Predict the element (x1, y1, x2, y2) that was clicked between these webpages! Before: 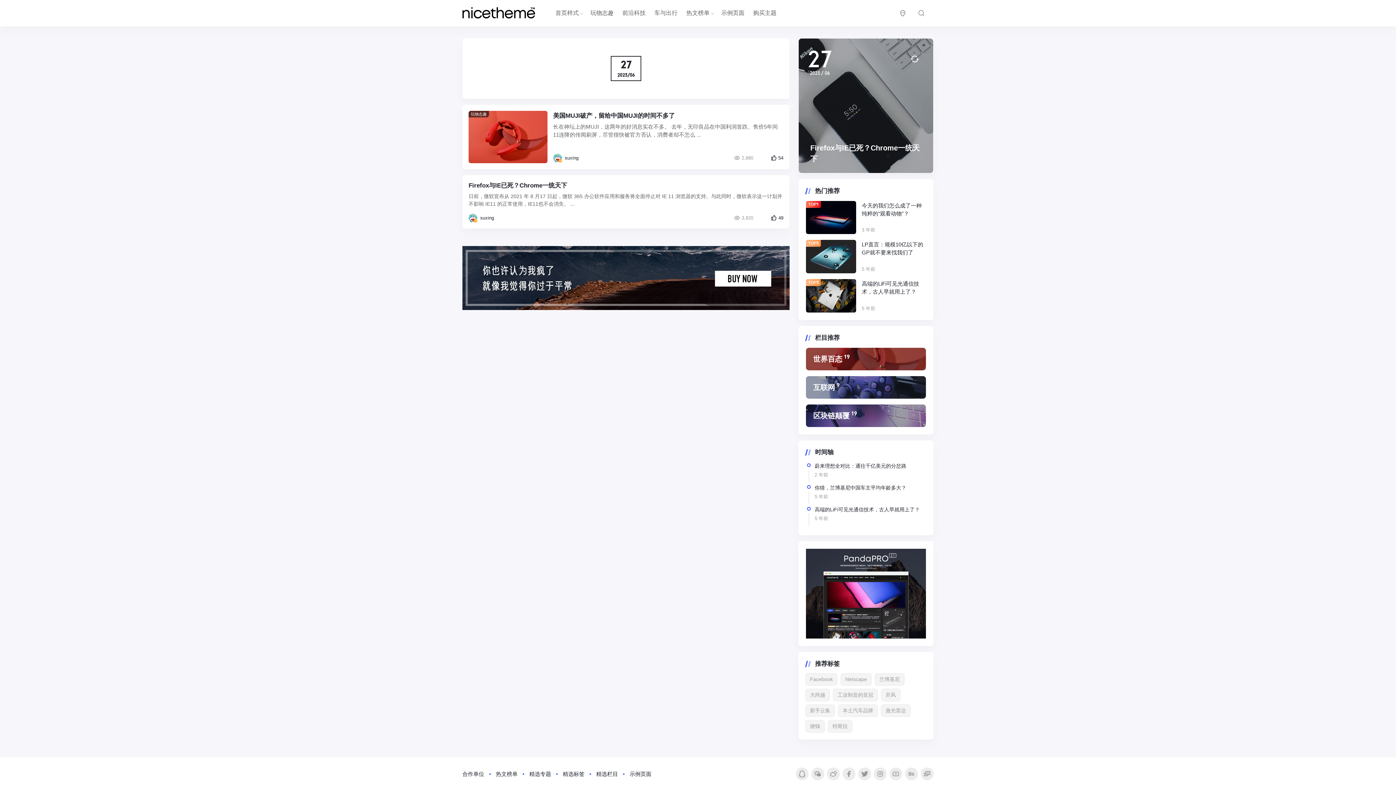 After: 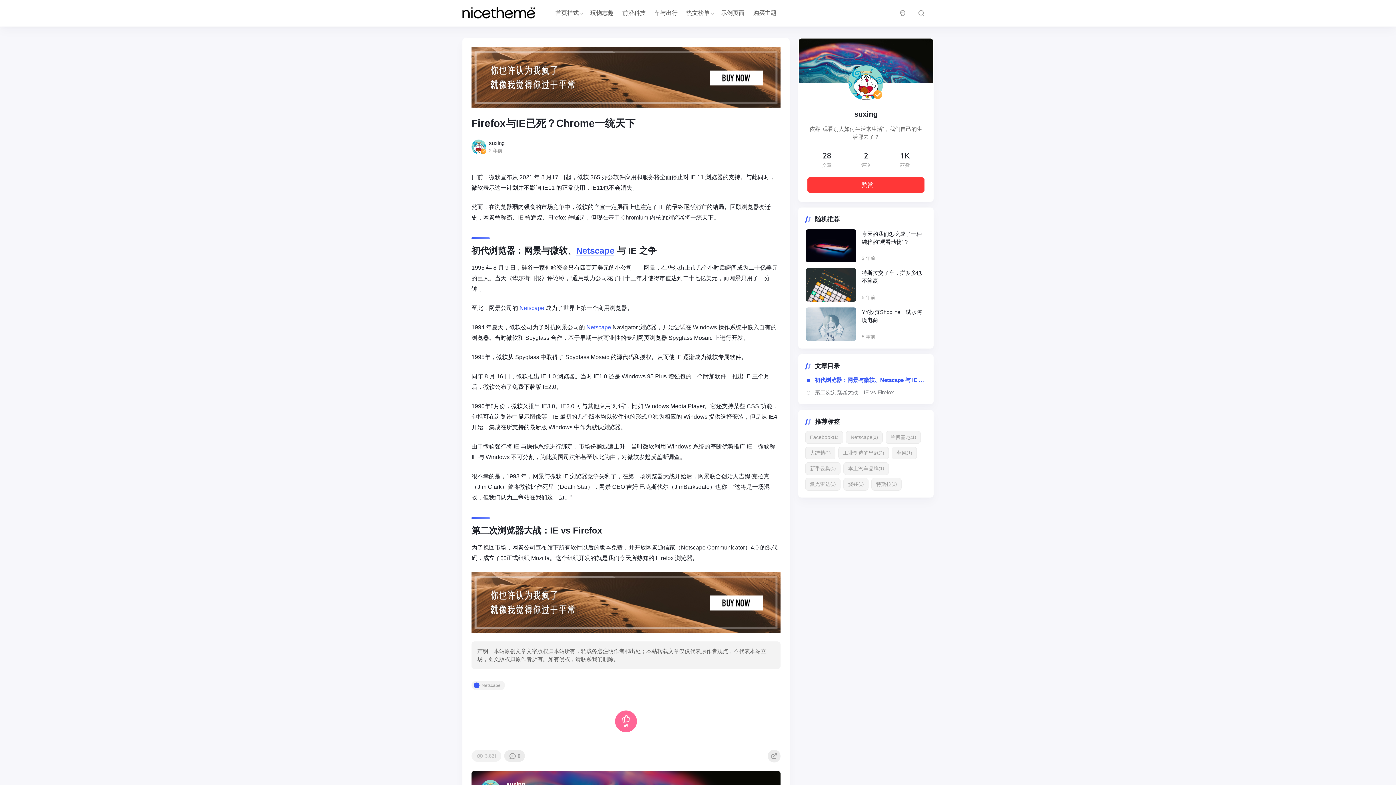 Action: label: Firefox与IE已死？Chrome一统天下 bbox: (468, 181, 783, 189)